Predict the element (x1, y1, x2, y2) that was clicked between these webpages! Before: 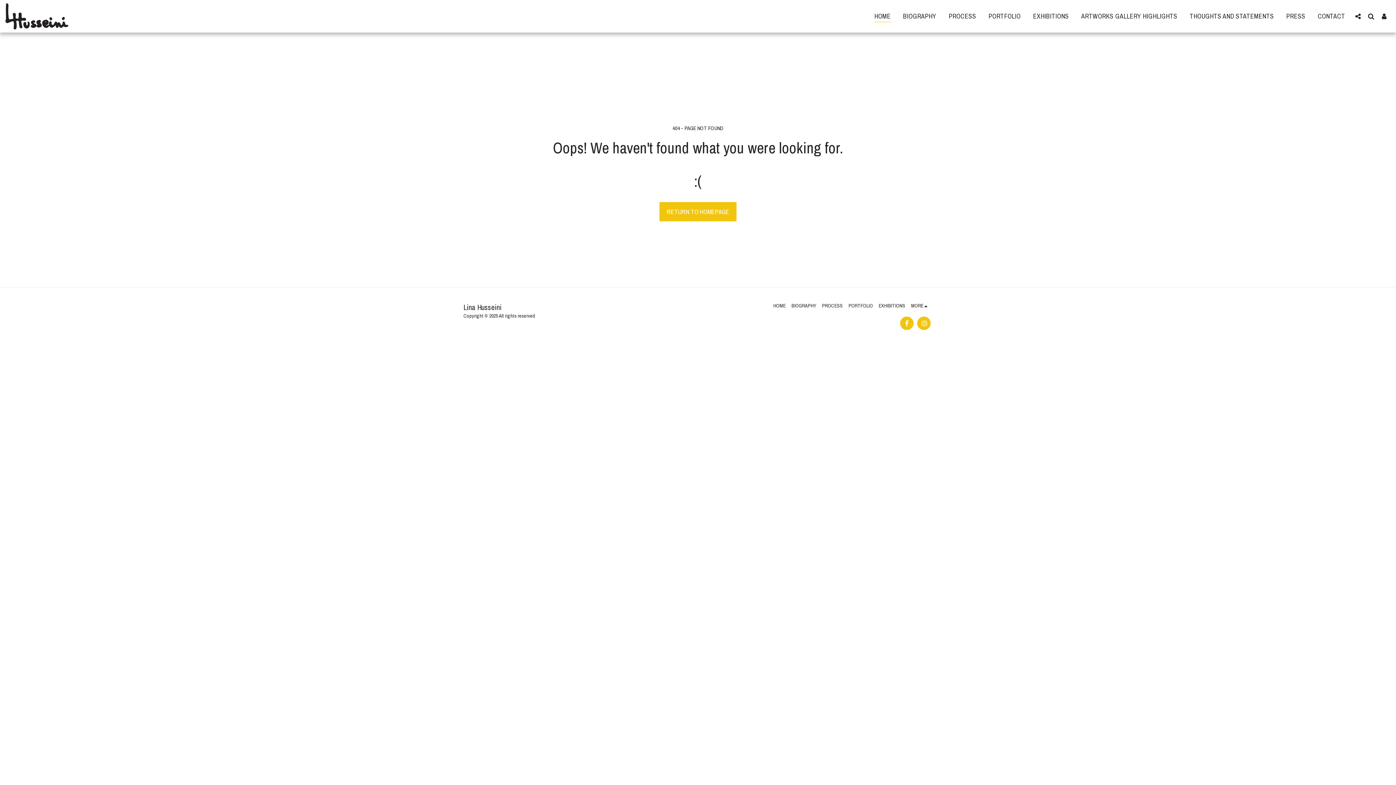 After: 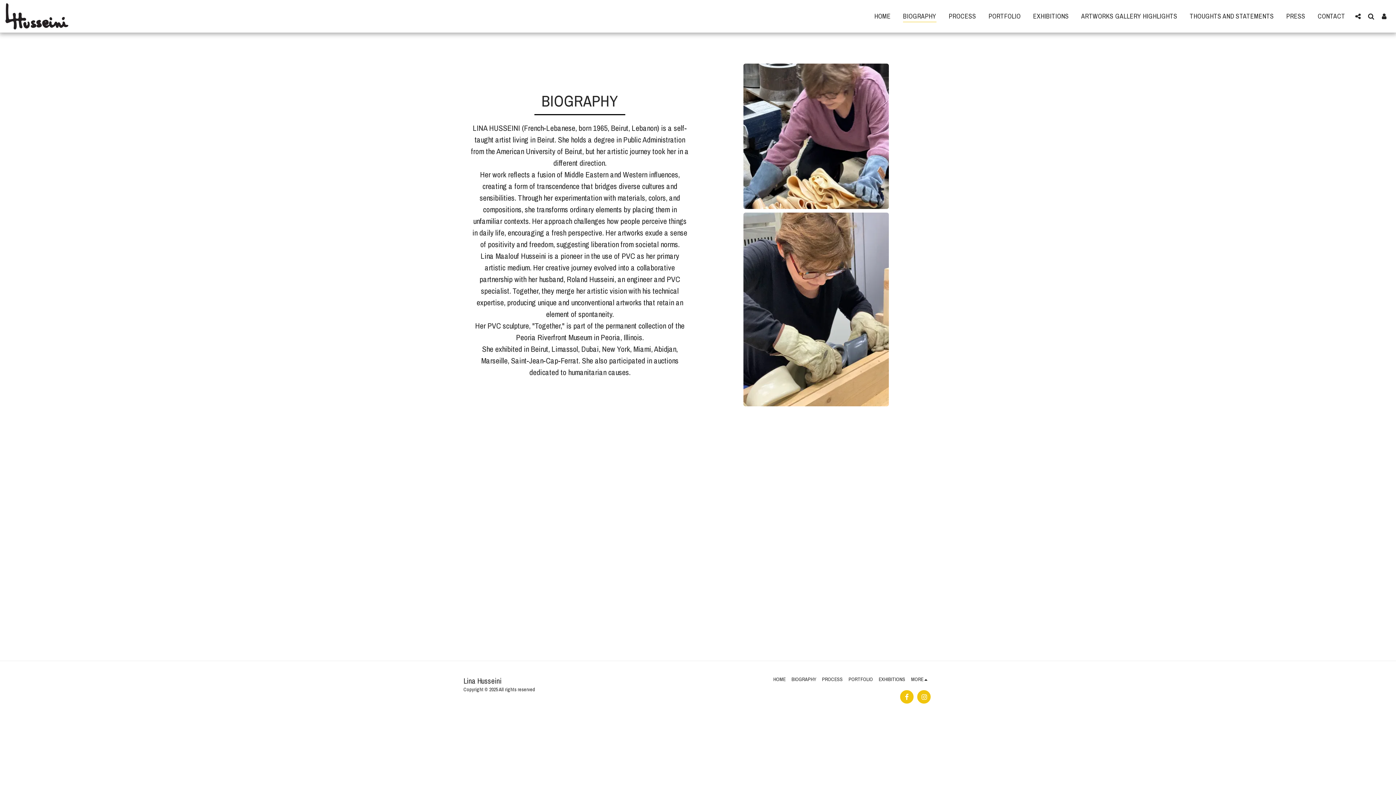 Action: bbox: (791, 302, 816, 309) label: BIOGRAPHY